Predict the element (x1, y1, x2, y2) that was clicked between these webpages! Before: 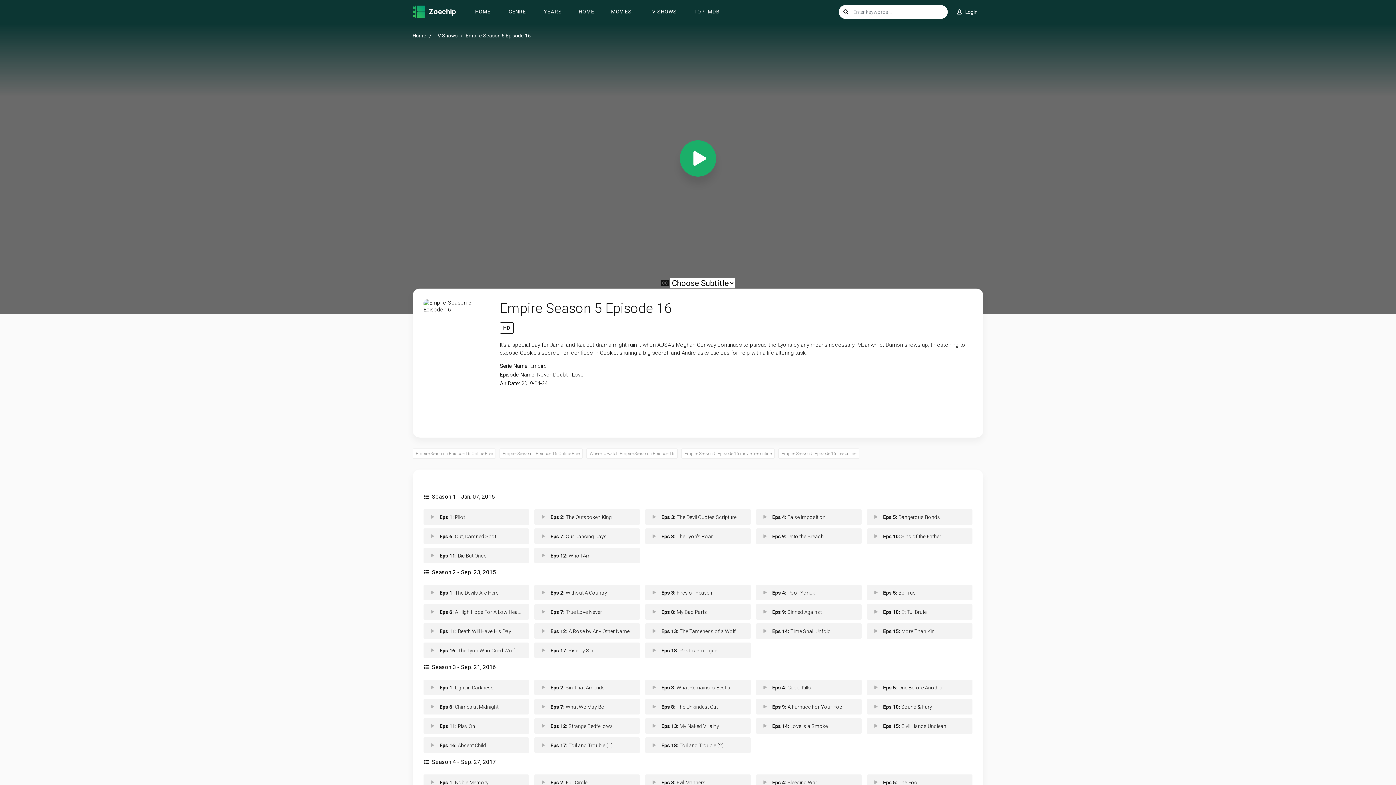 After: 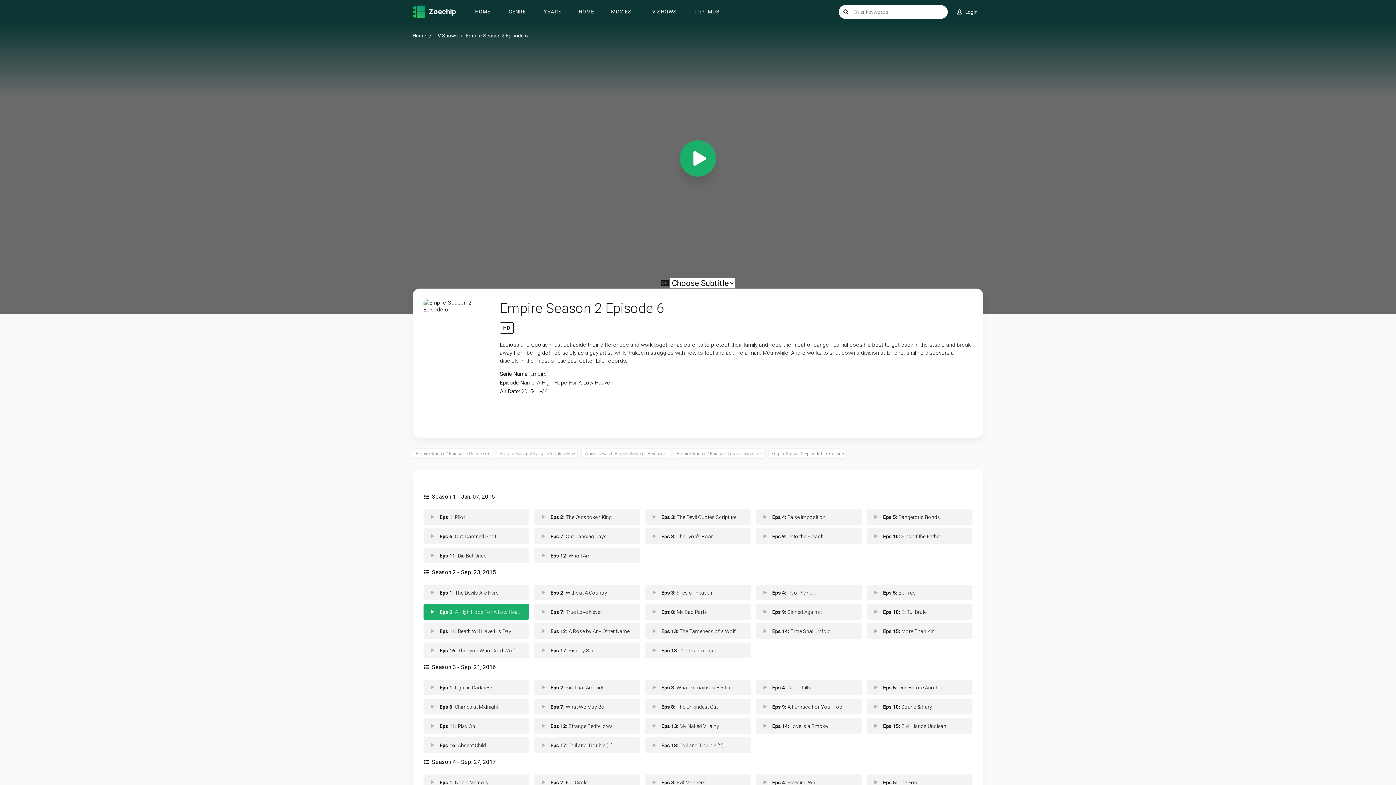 Action: label: Eps 6: A High Hope For A Low Heaven bbox: (423, 604, 529, 620)